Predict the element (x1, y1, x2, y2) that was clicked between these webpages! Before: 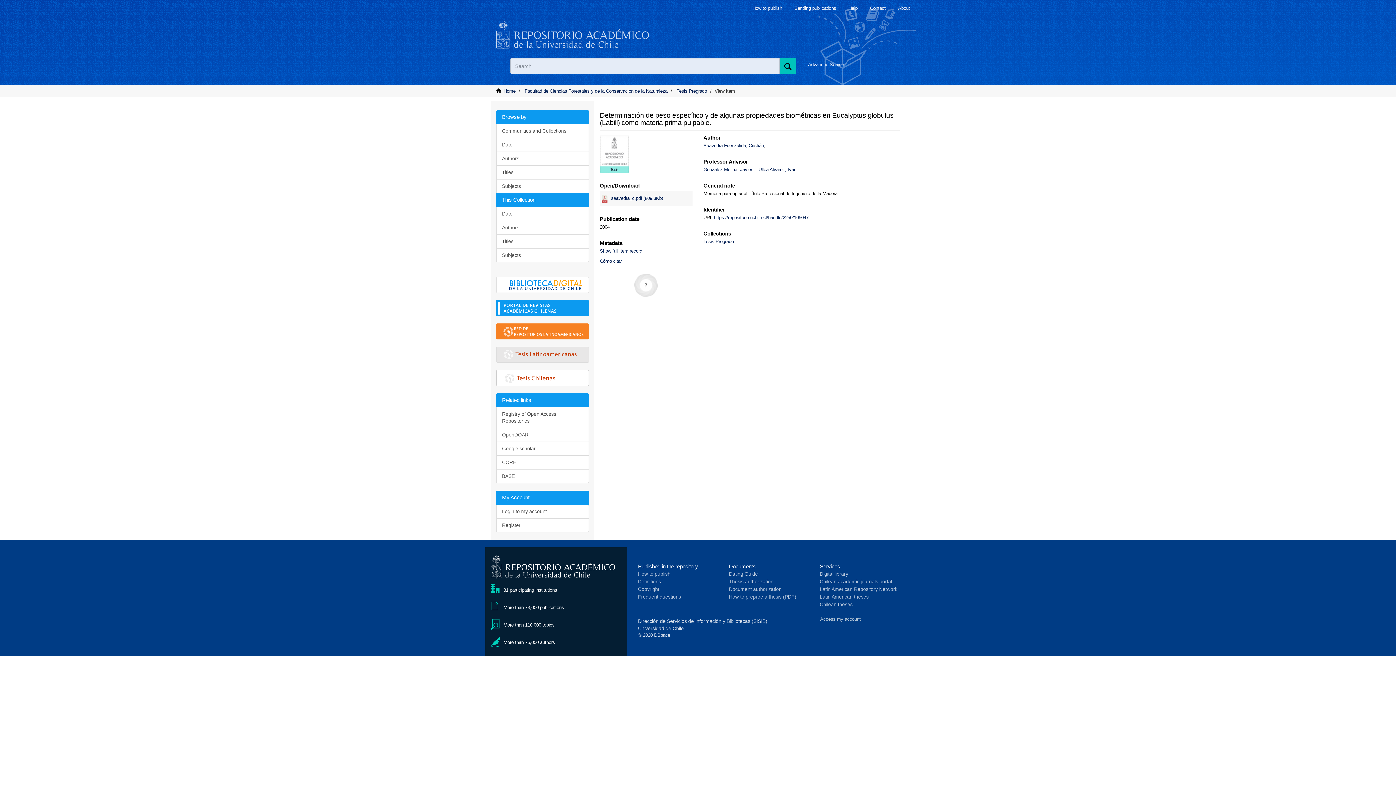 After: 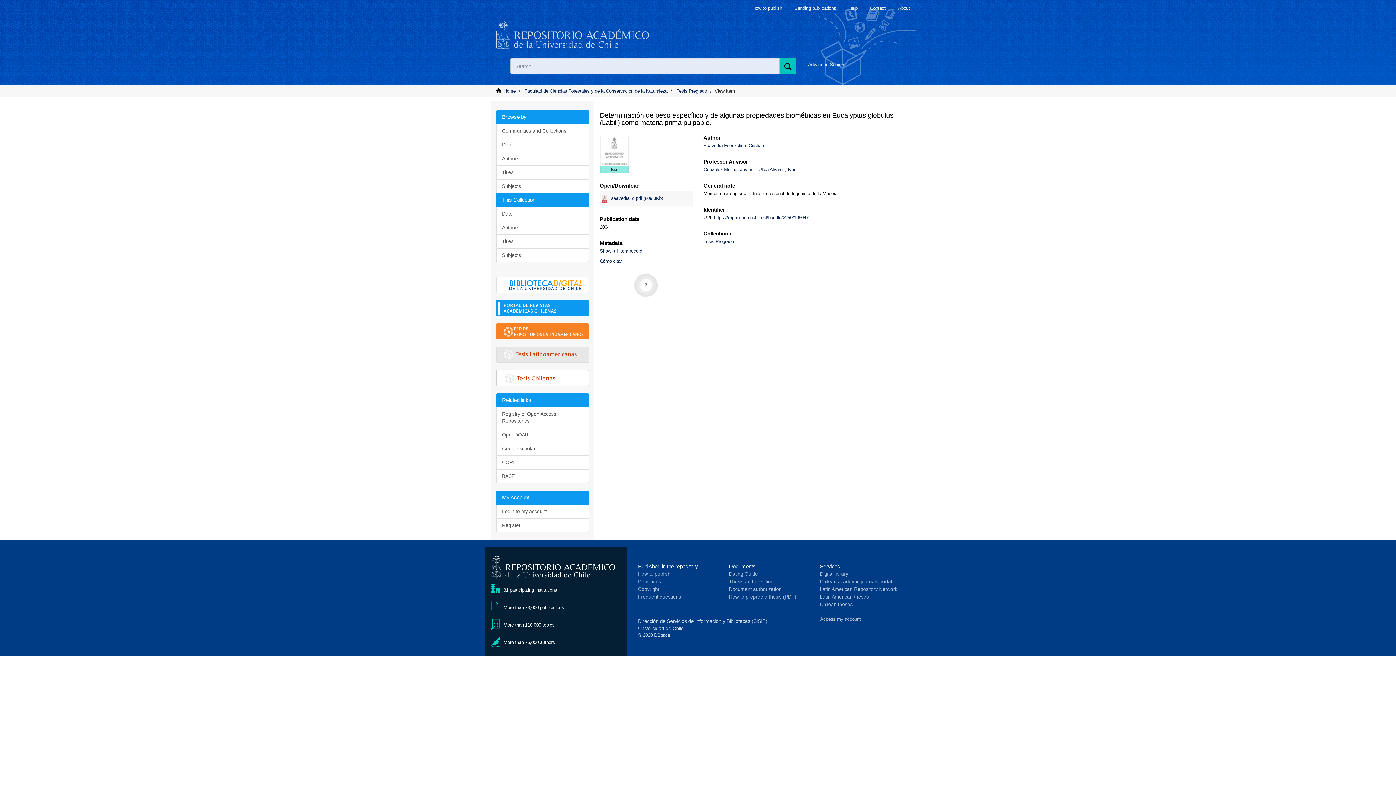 Action: label: https://repositorio.uchile.cl/handle/2250/105047 bbox: (714, 214, 808, 220)